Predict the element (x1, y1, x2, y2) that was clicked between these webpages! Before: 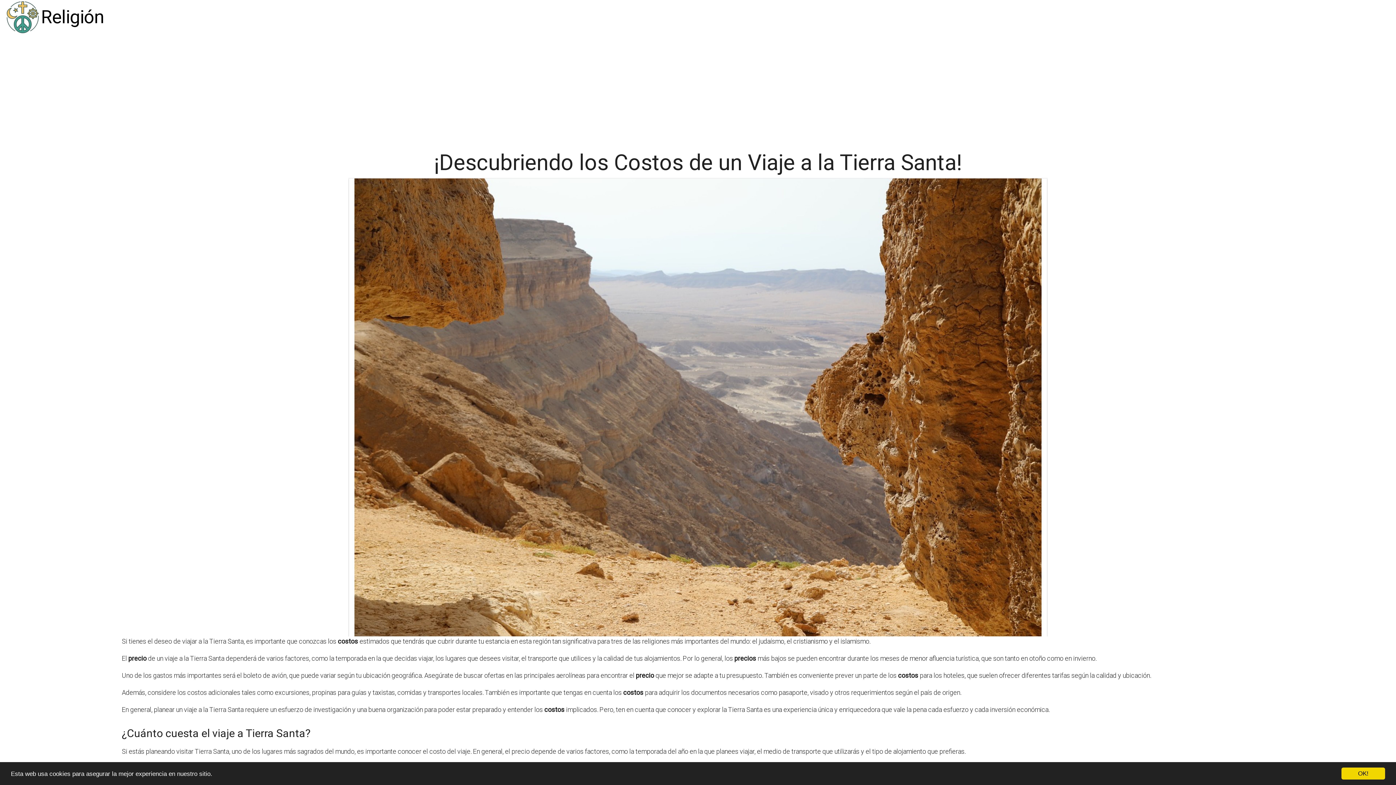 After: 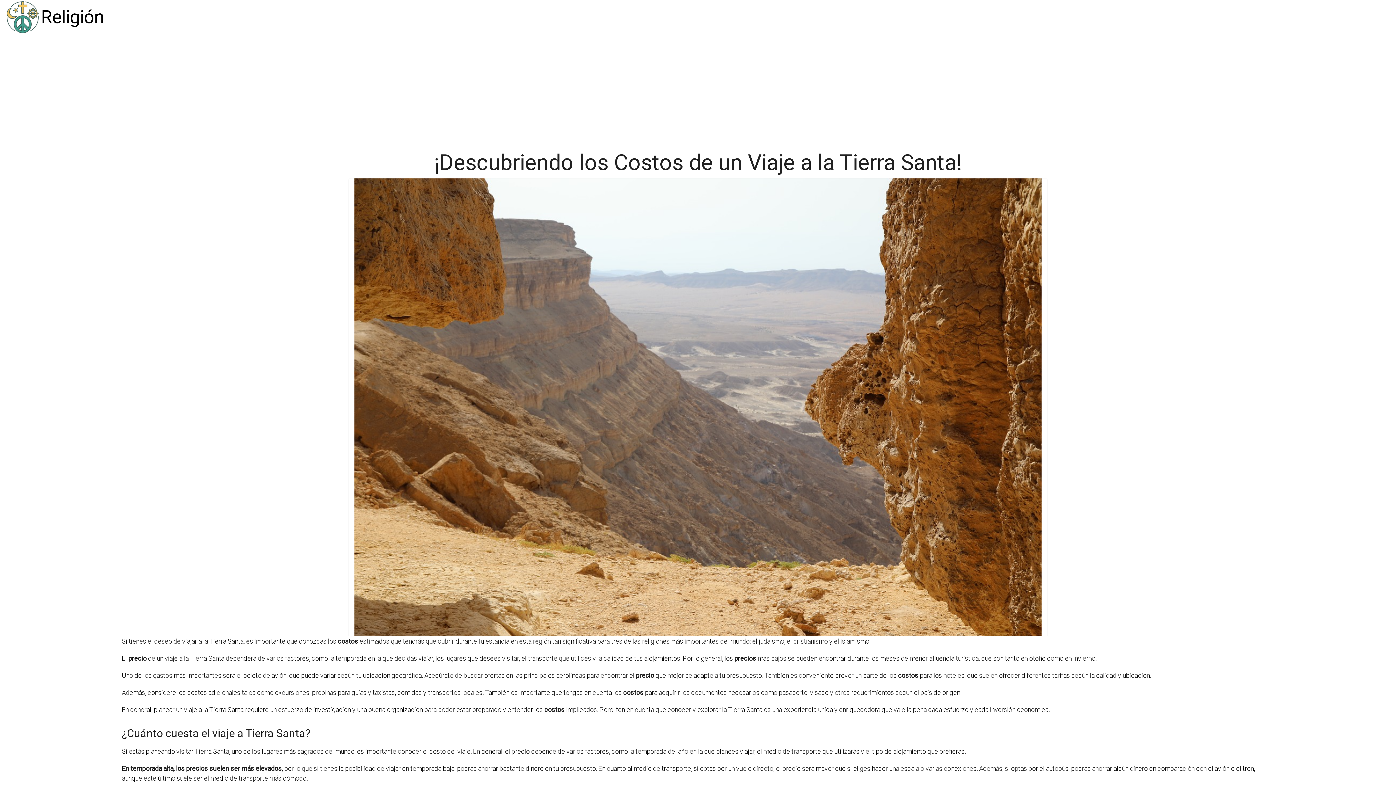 Action: label: OK! bbox: (1341, 768, 1385, 780)